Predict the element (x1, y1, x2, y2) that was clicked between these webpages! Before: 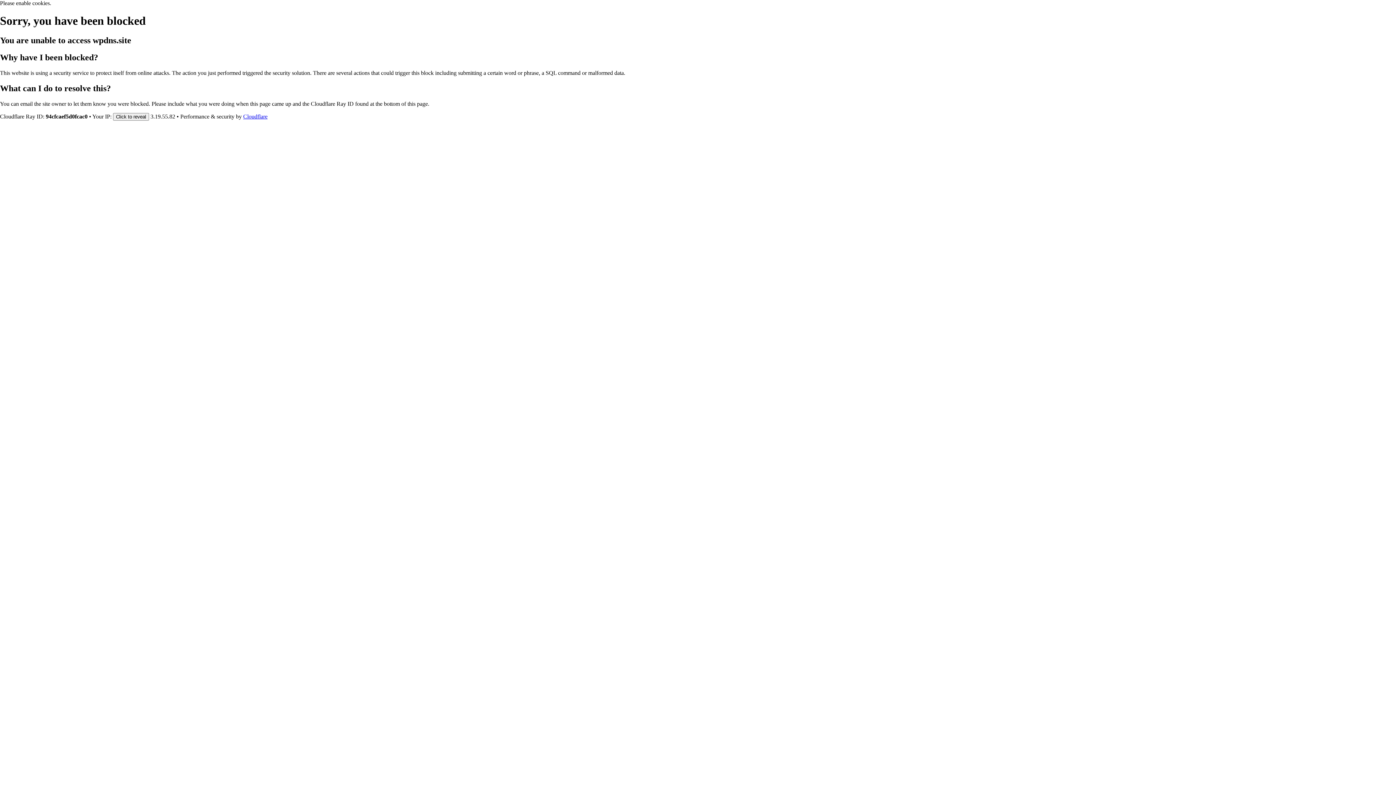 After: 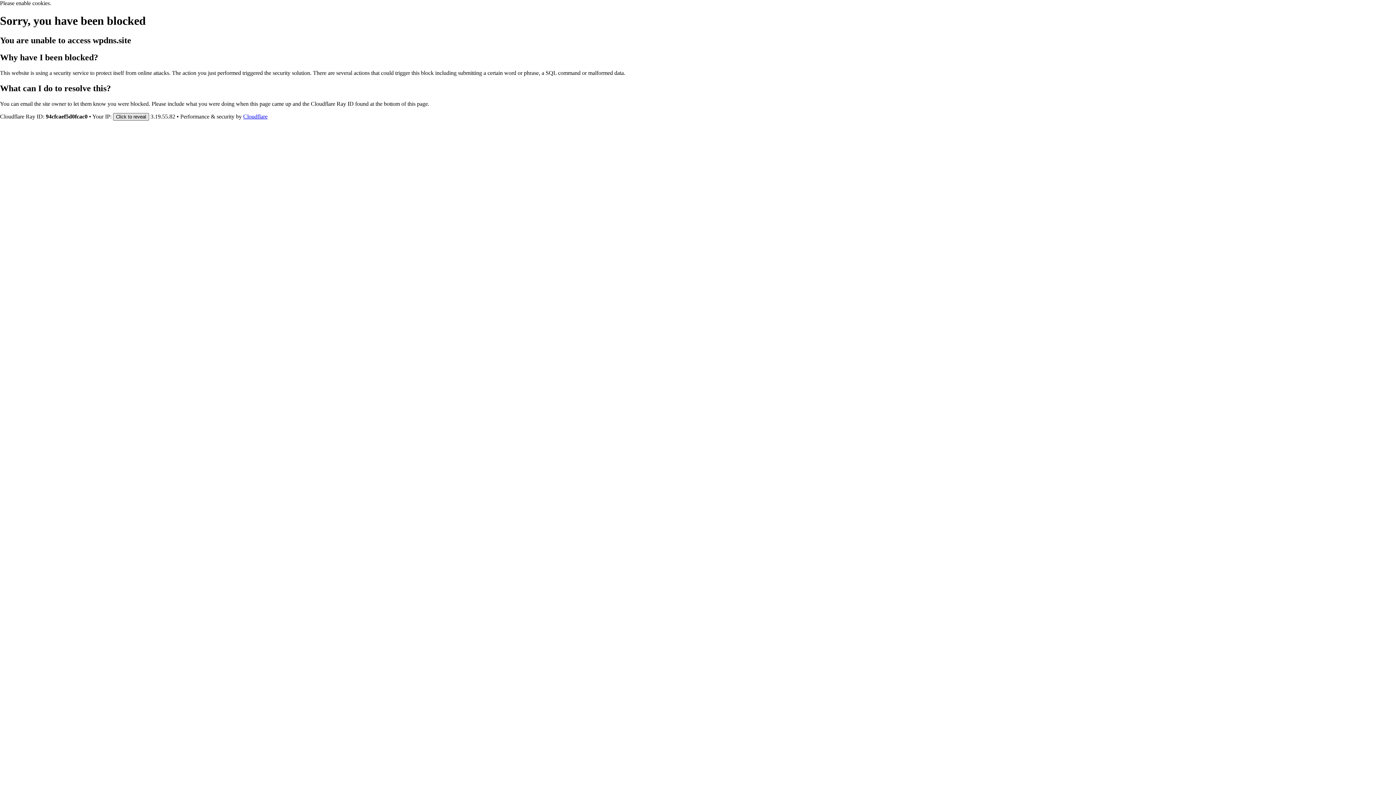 Action: bbox: (113, 112, 149, 120) label: Click to reveal